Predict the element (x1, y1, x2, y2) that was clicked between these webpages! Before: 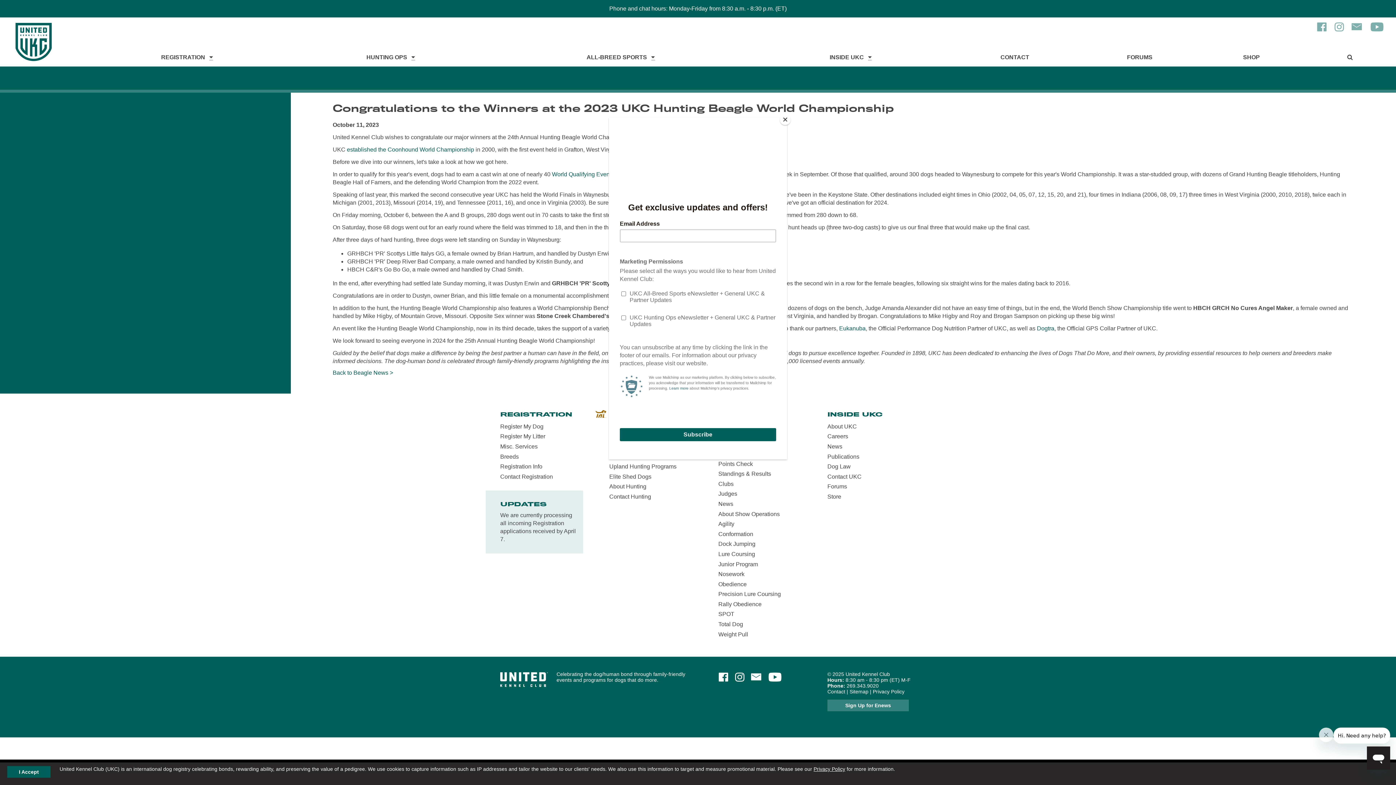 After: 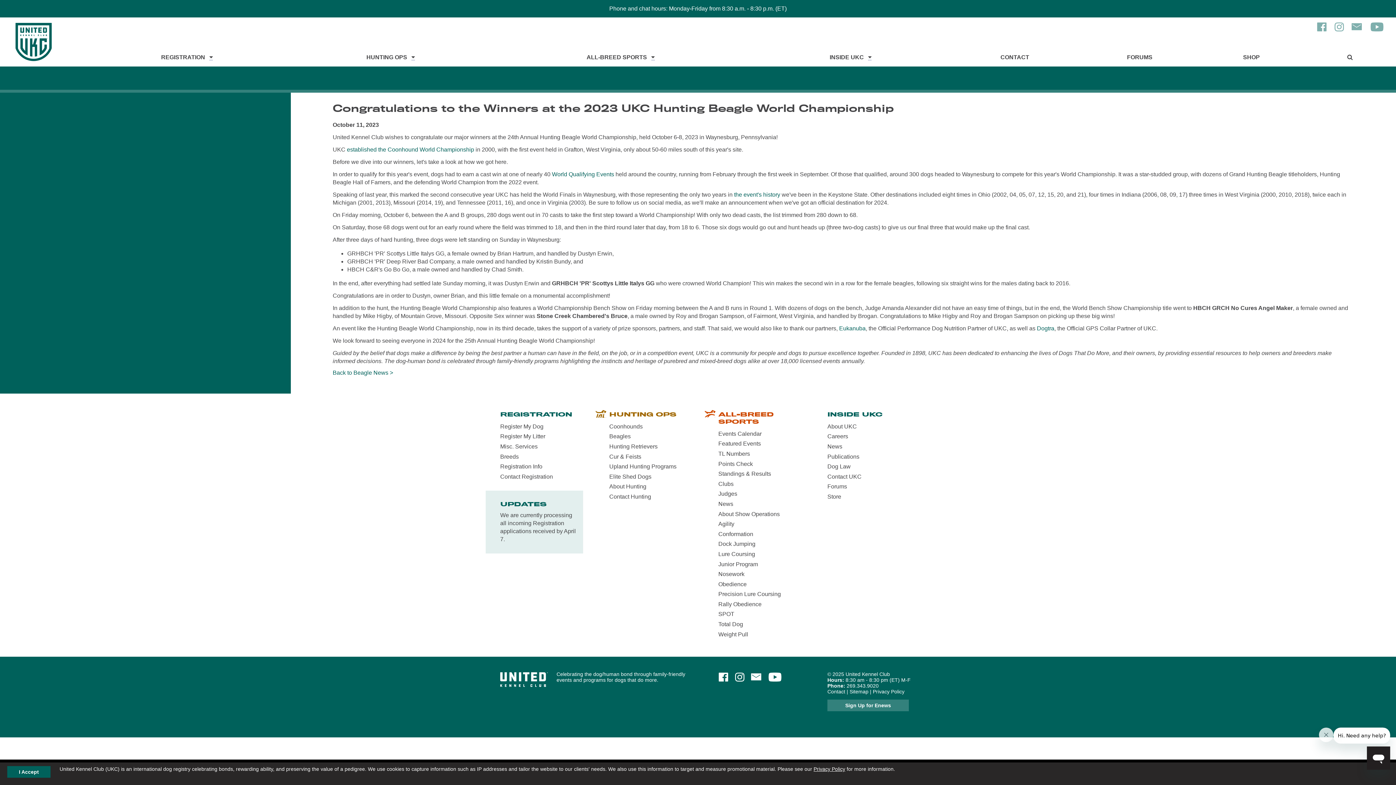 Action: bbox: (780, 114, 790, 125) label: Close